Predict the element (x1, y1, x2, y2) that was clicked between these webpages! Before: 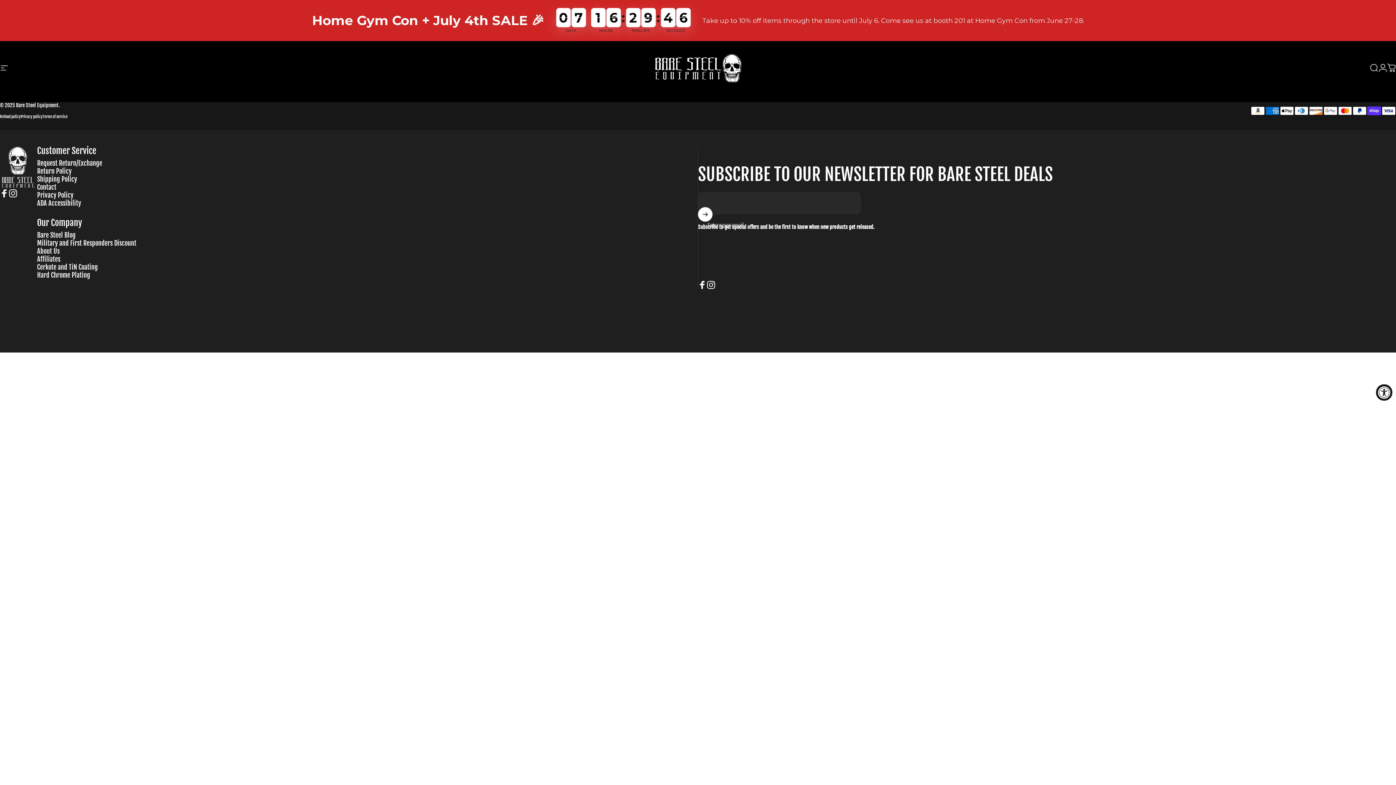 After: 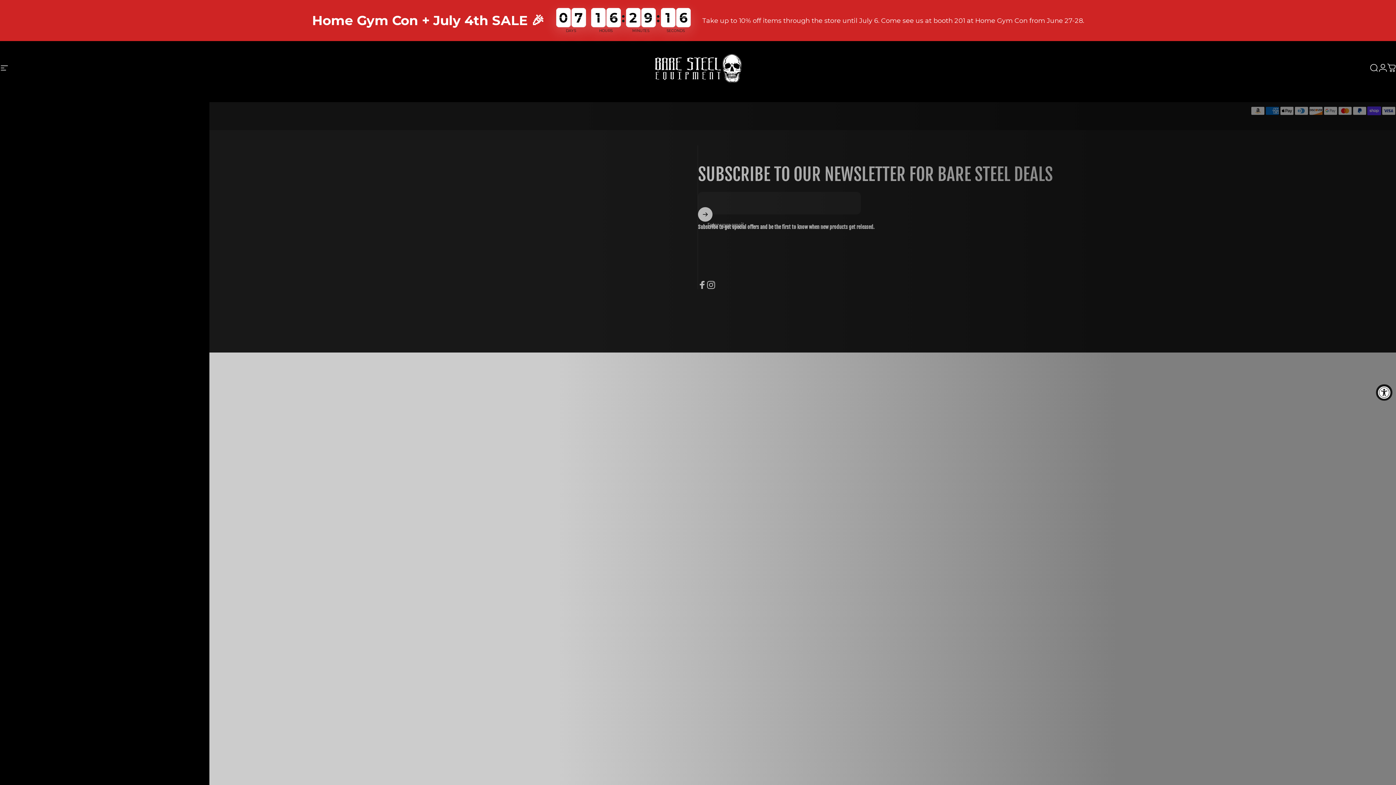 Action: label: Search bbox: (1370, 63, 1378, 72)